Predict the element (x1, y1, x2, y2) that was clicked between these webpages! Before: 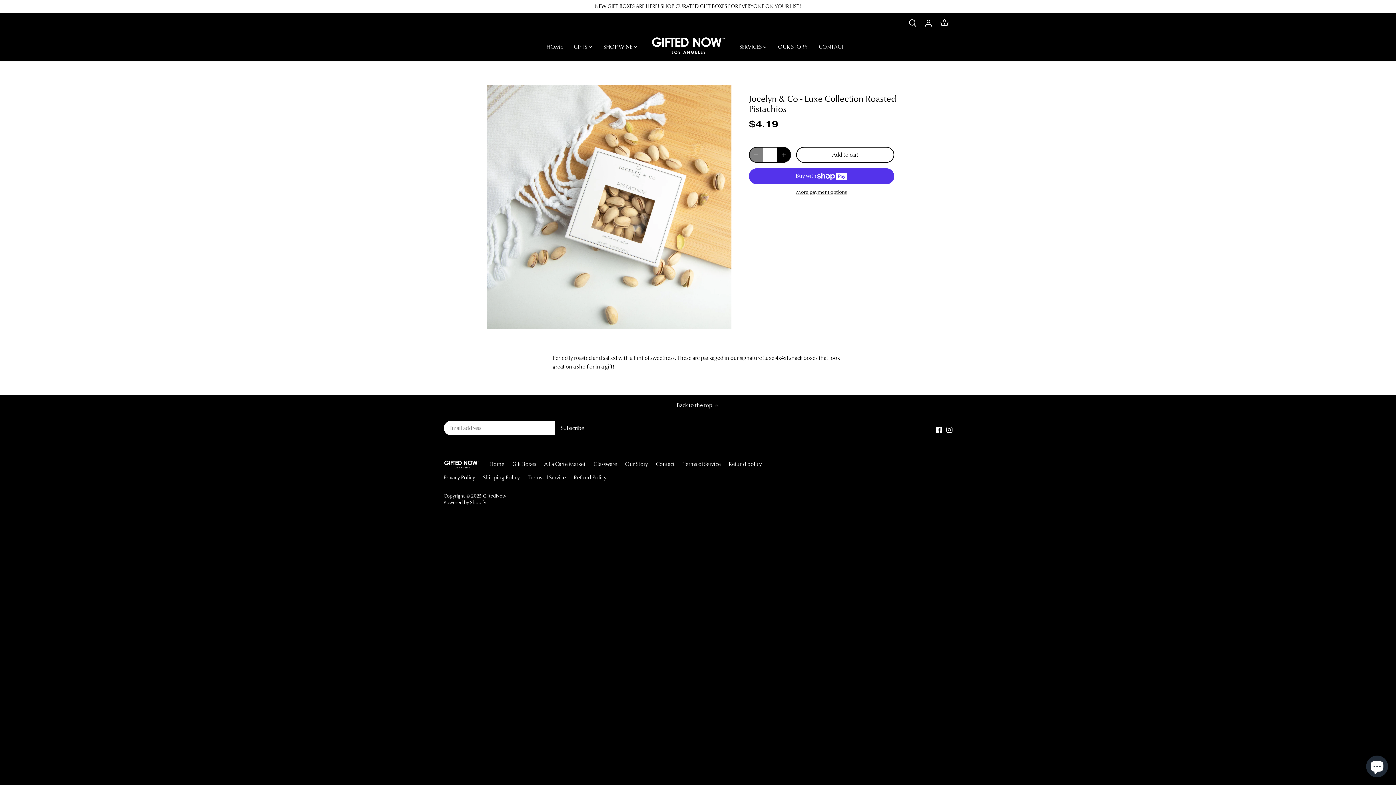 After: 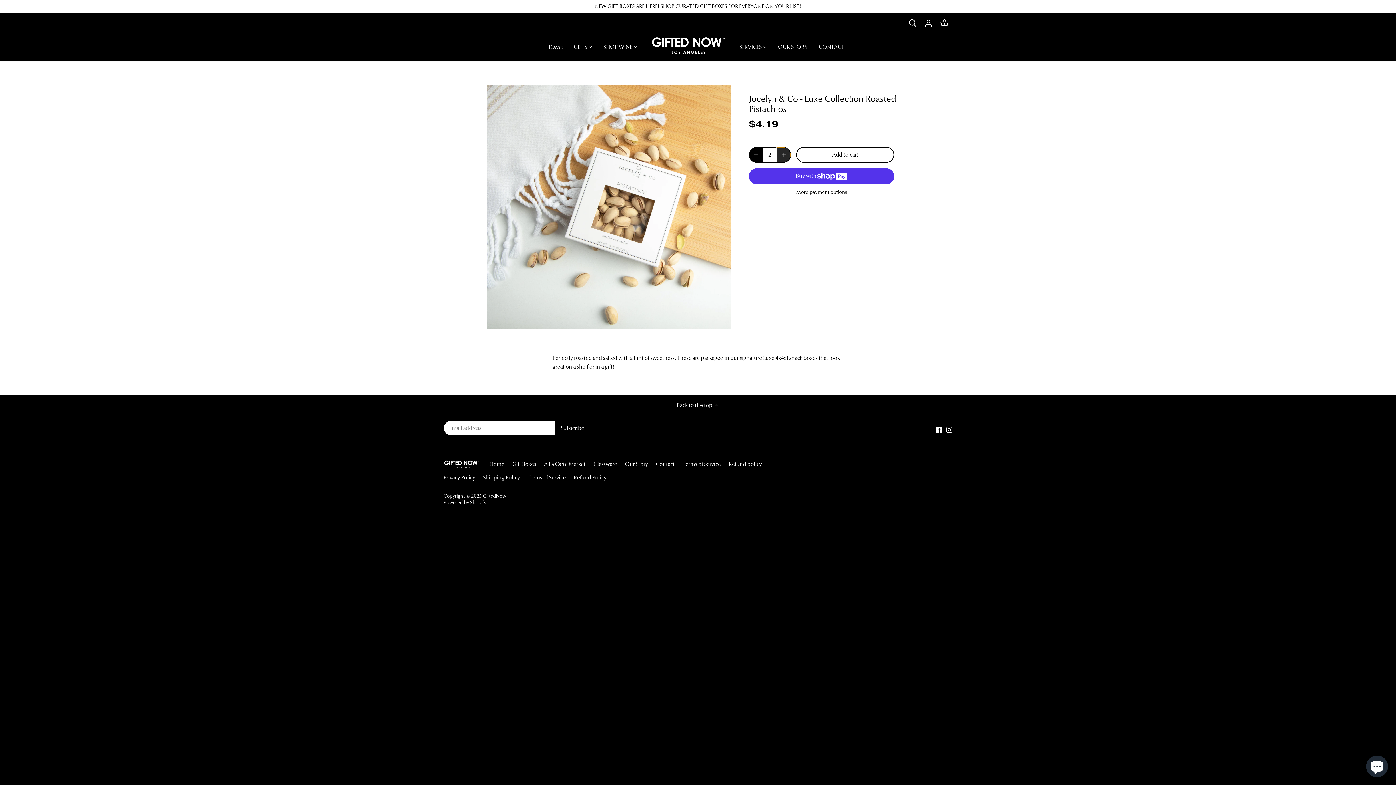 Action: bbox: (776, 147, 790, 162) label: Increase